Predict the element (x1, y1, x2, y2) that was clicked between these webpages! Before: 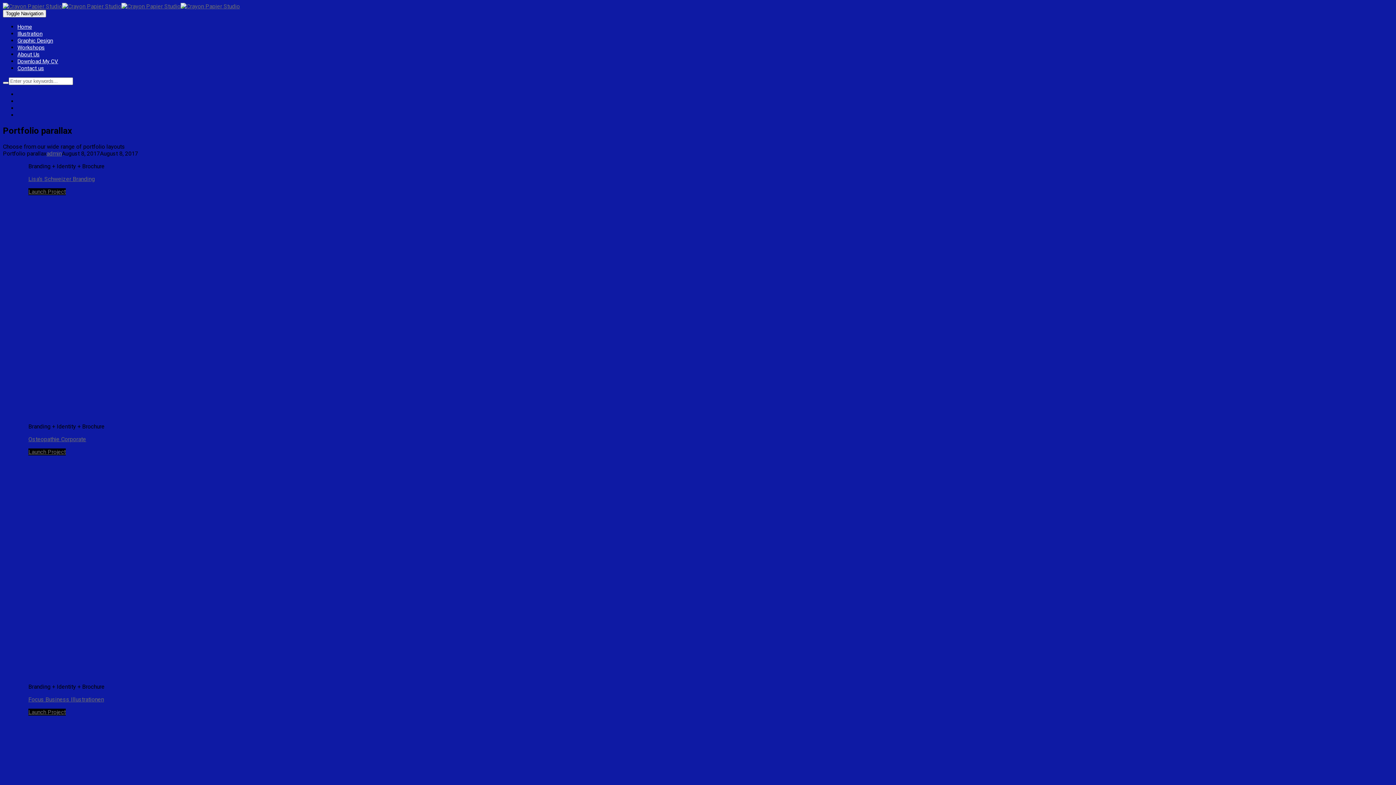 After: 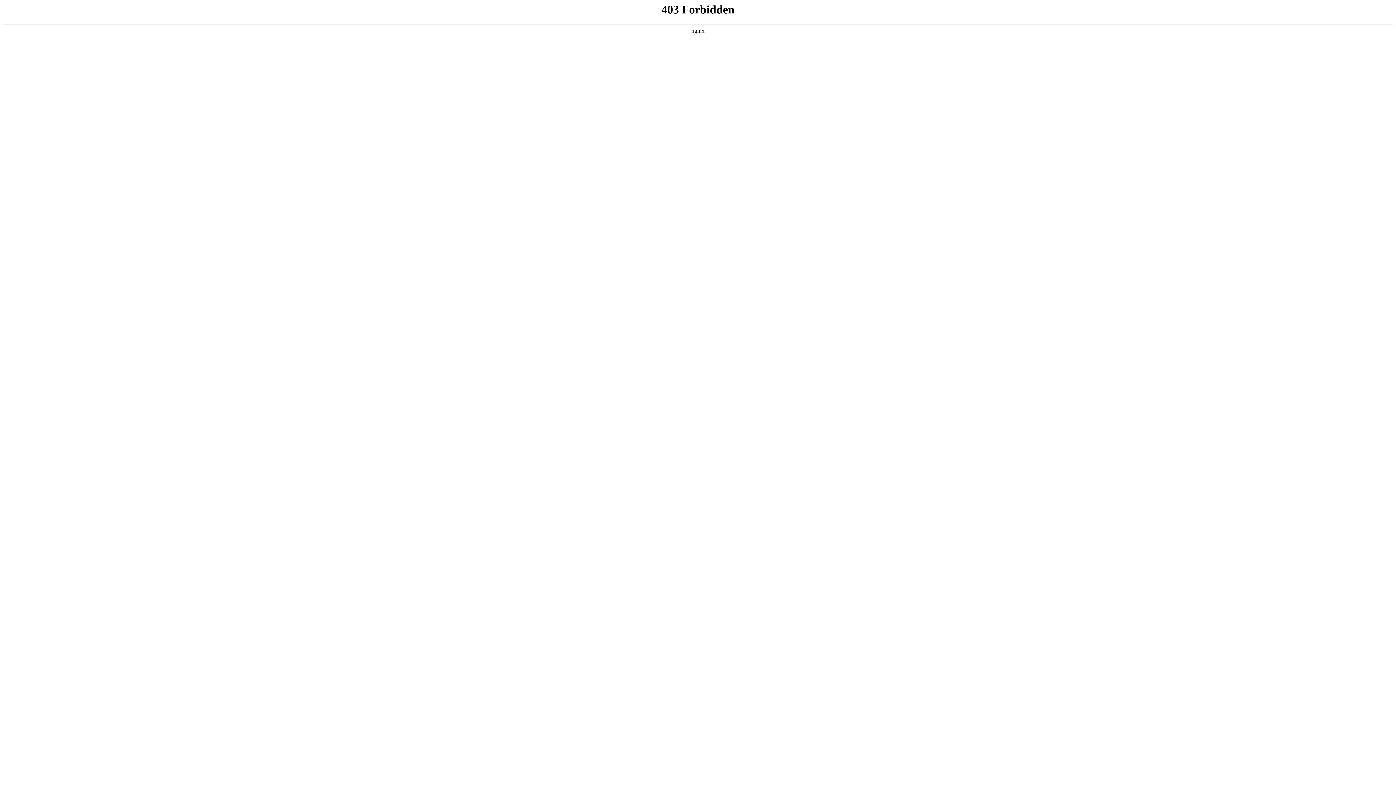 Action: label: Launch Project bbox: (28, 188, 65, 195)